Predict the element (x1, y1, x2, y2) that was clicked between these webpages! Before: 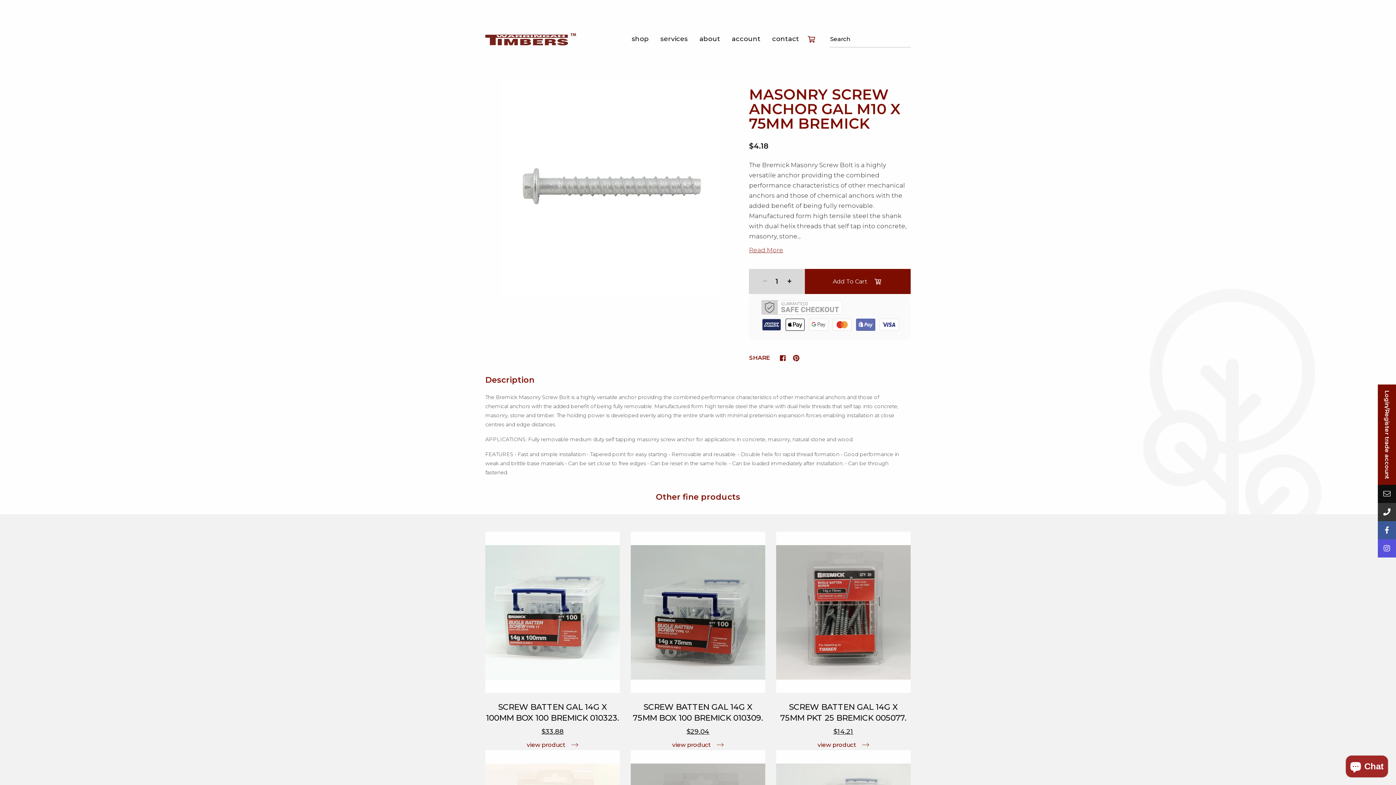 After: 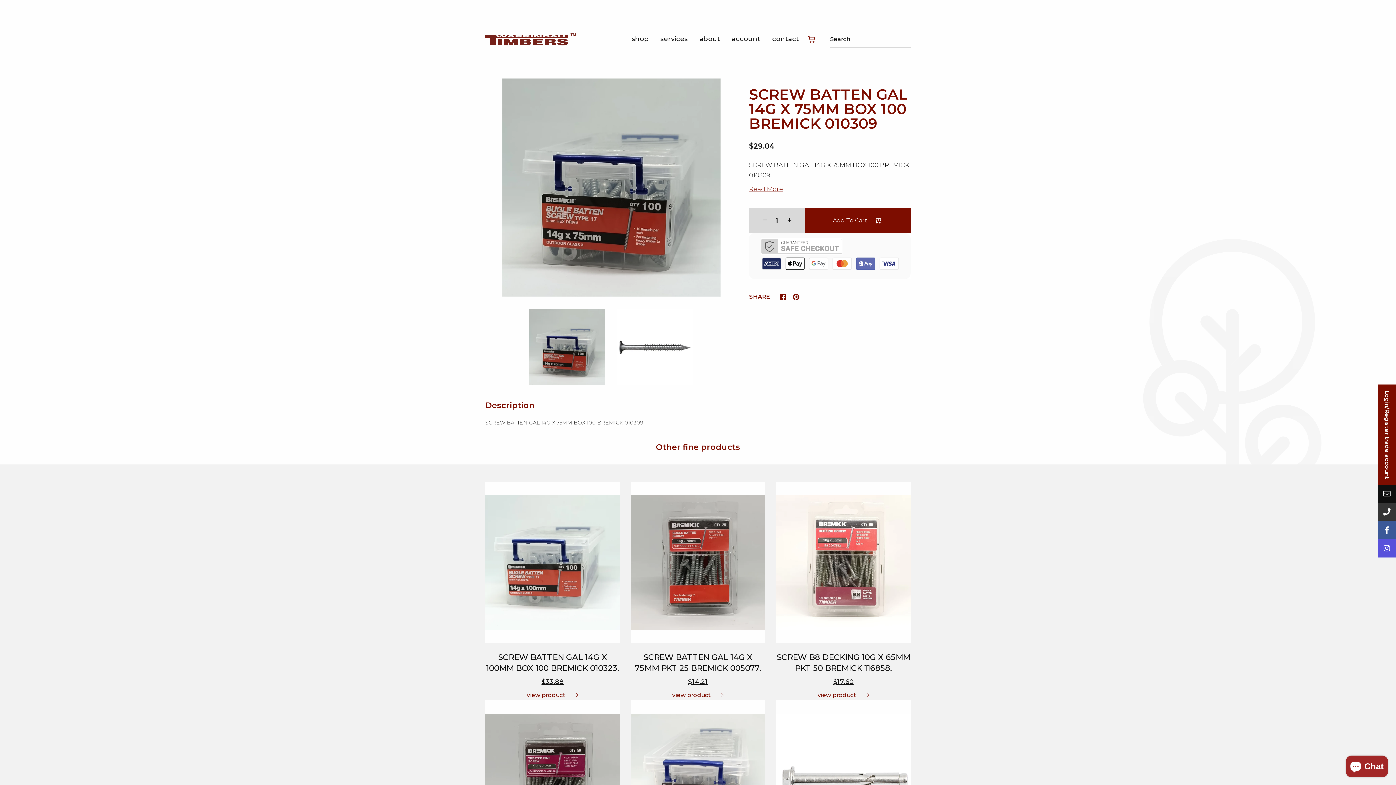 Action: bbox: (630, 531, 765, 693)